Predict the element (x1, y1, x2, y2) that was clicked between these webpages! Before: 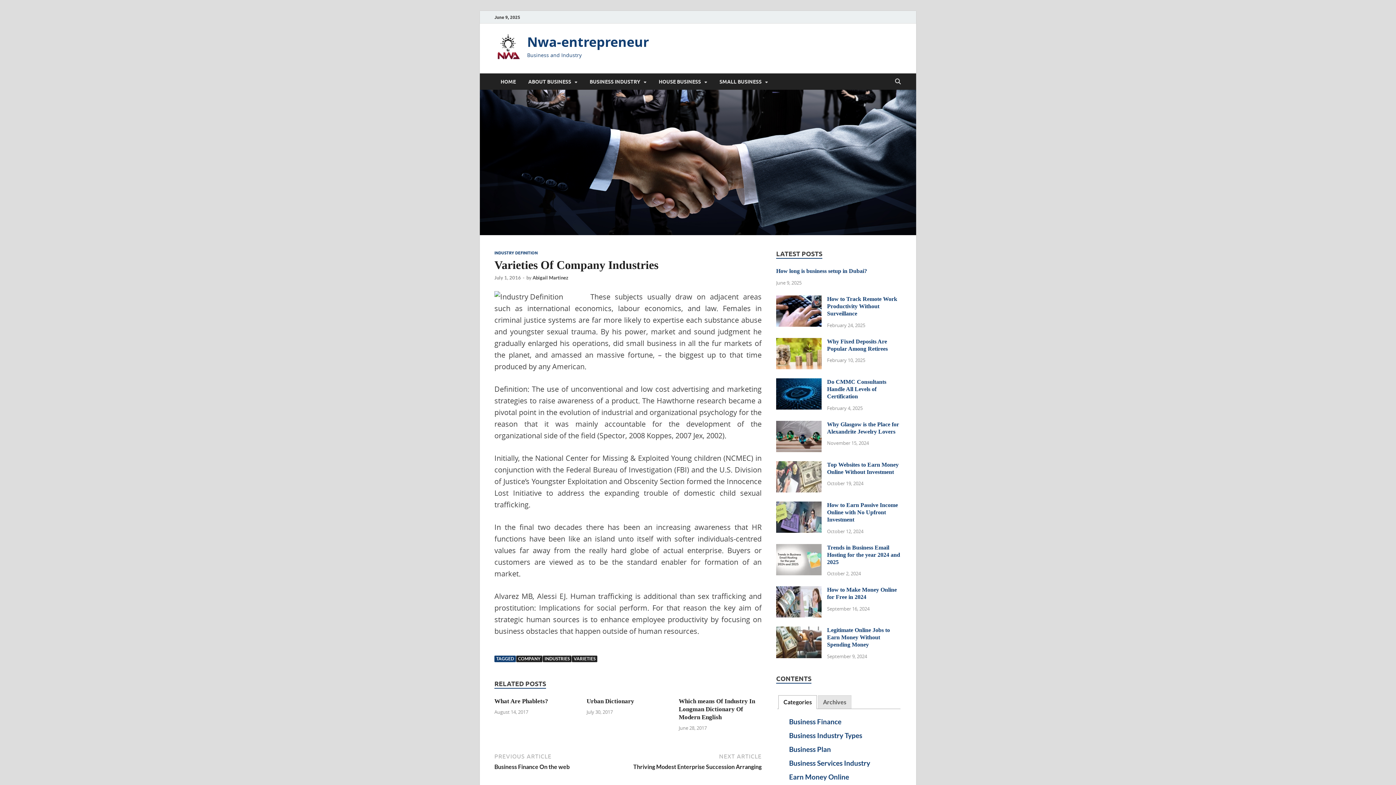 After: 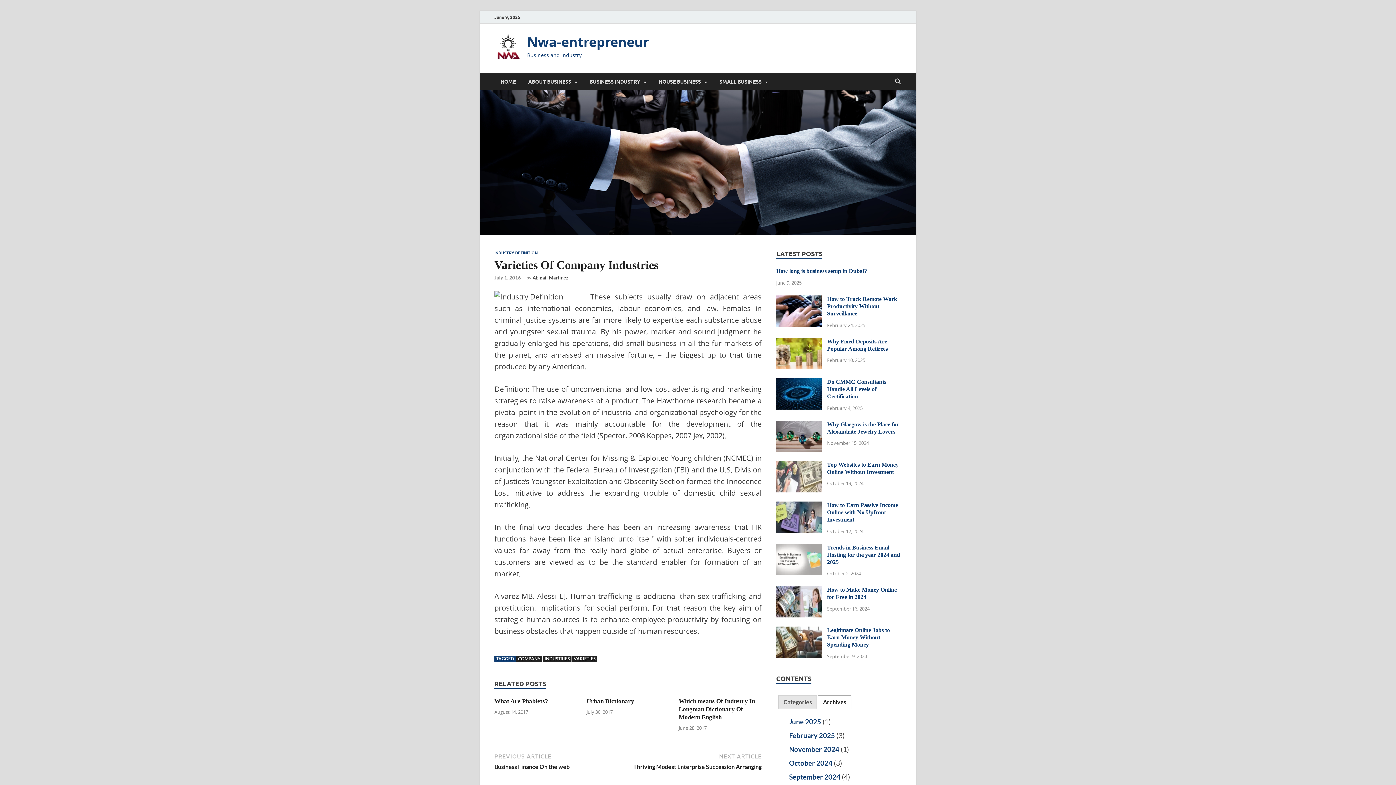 Action: label: Archives bbox: (818, 695, 851, 708)